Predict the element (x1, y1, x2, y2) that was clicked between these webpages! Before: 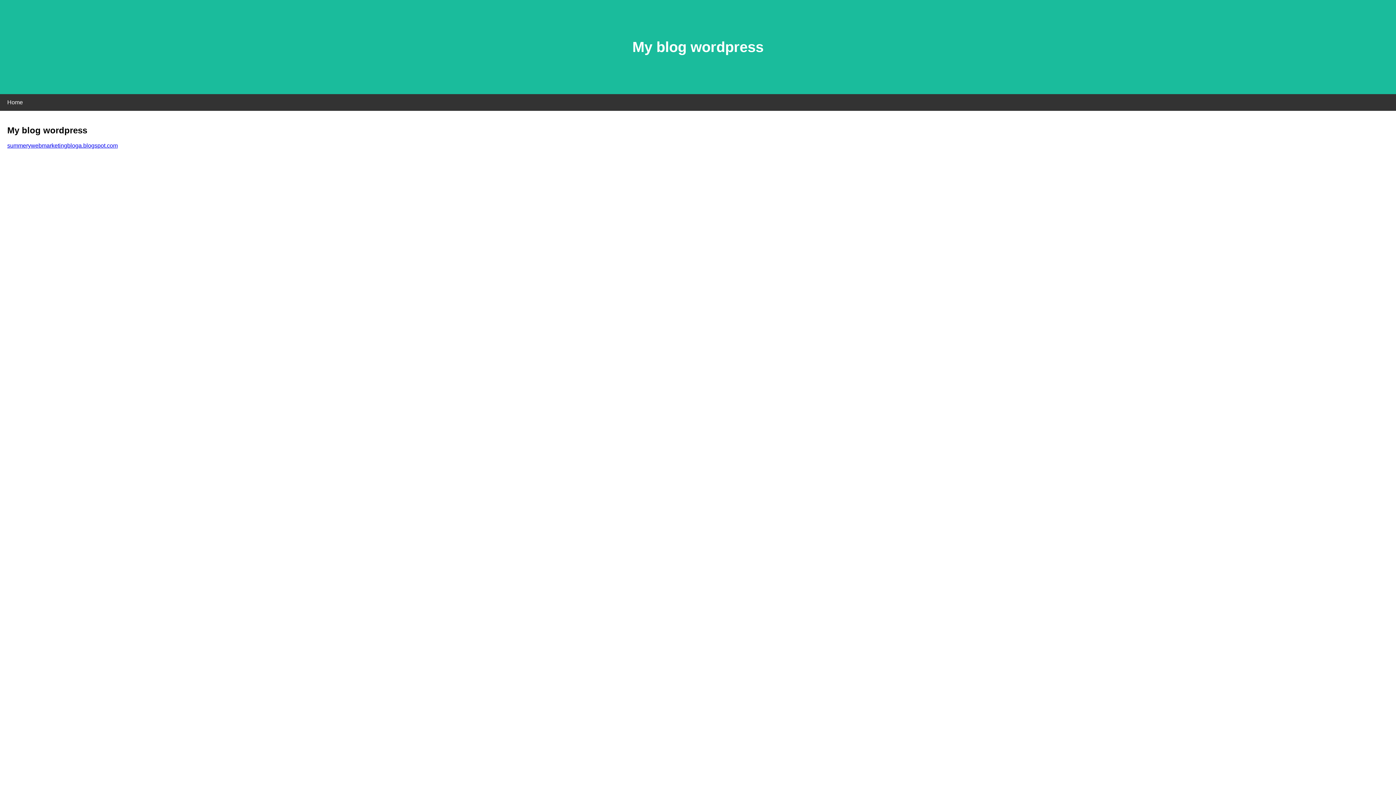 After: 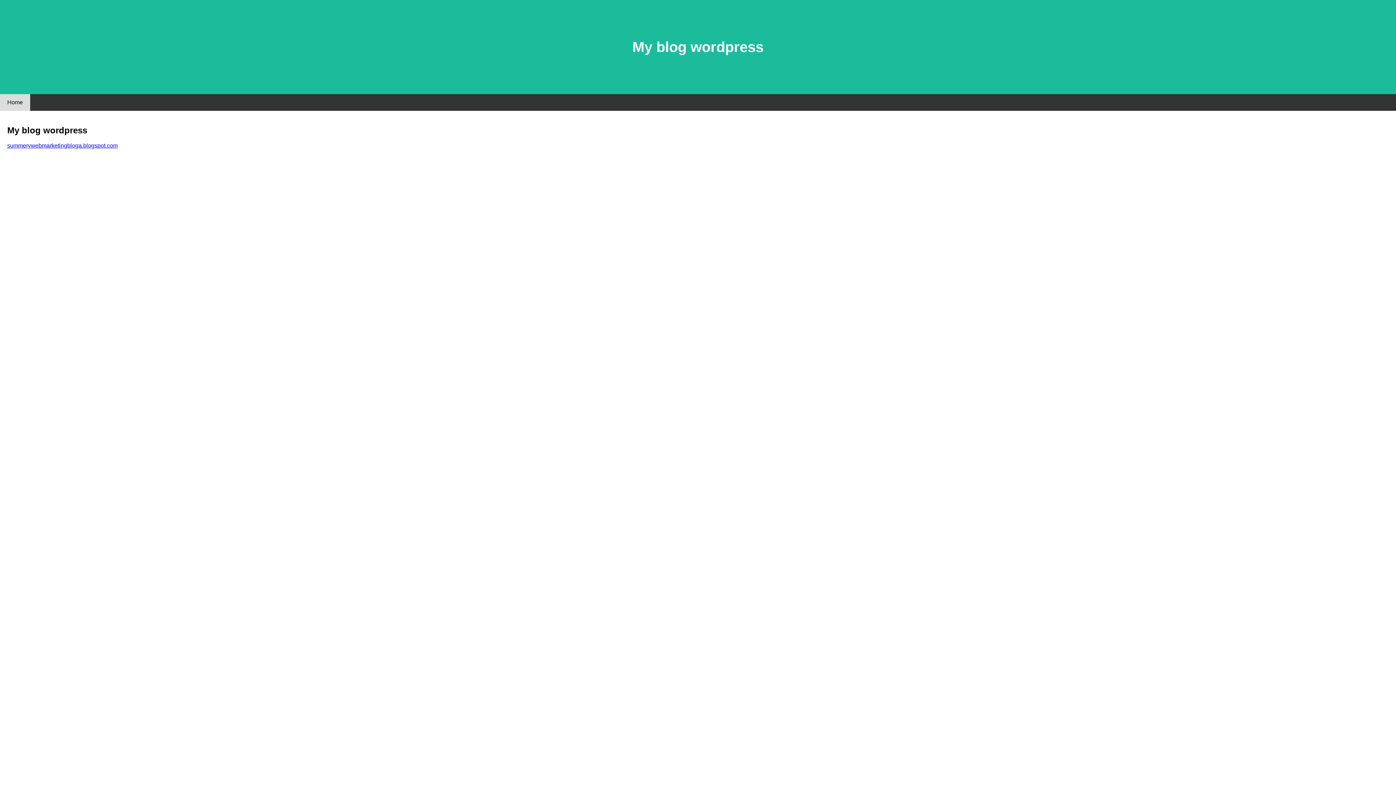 Action: bbox: (0, 94, 30, 110) label: Home